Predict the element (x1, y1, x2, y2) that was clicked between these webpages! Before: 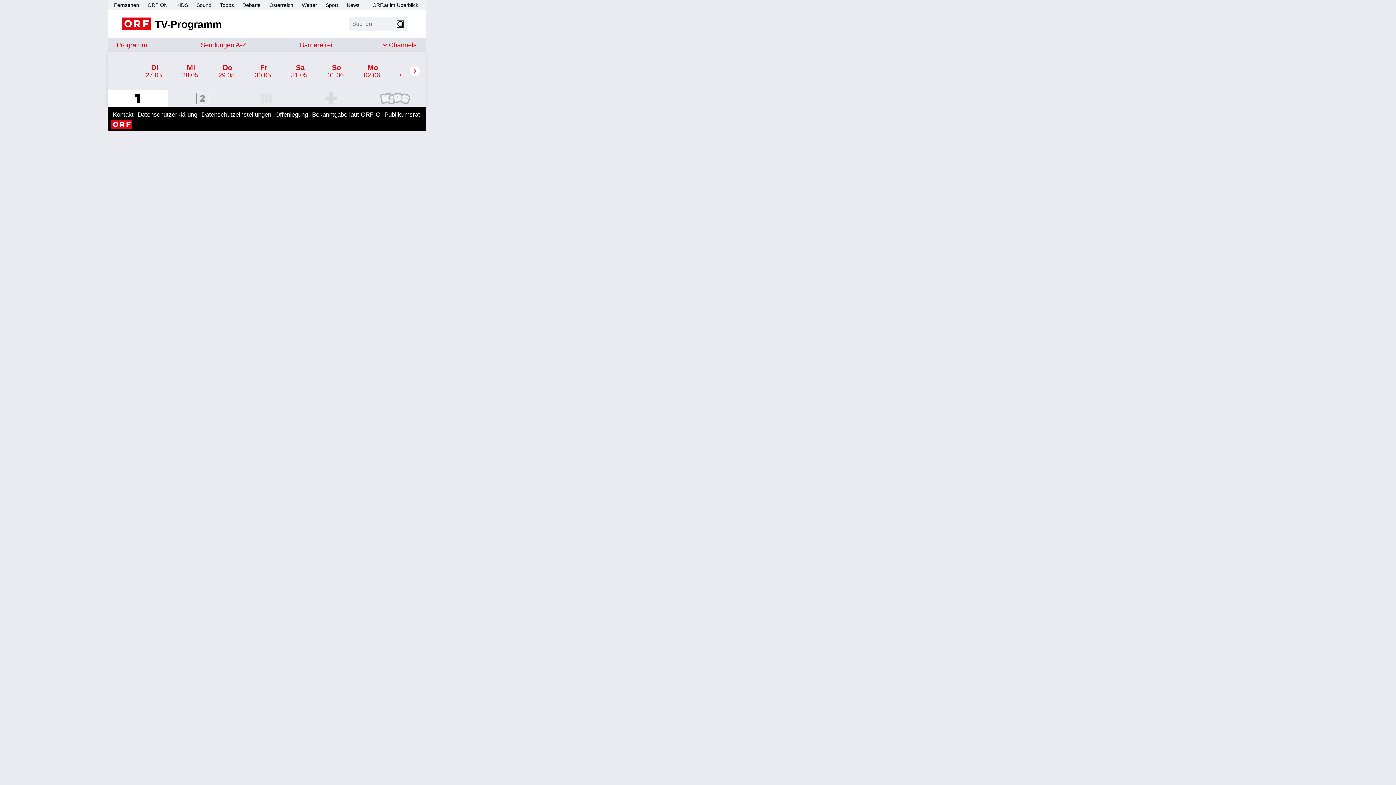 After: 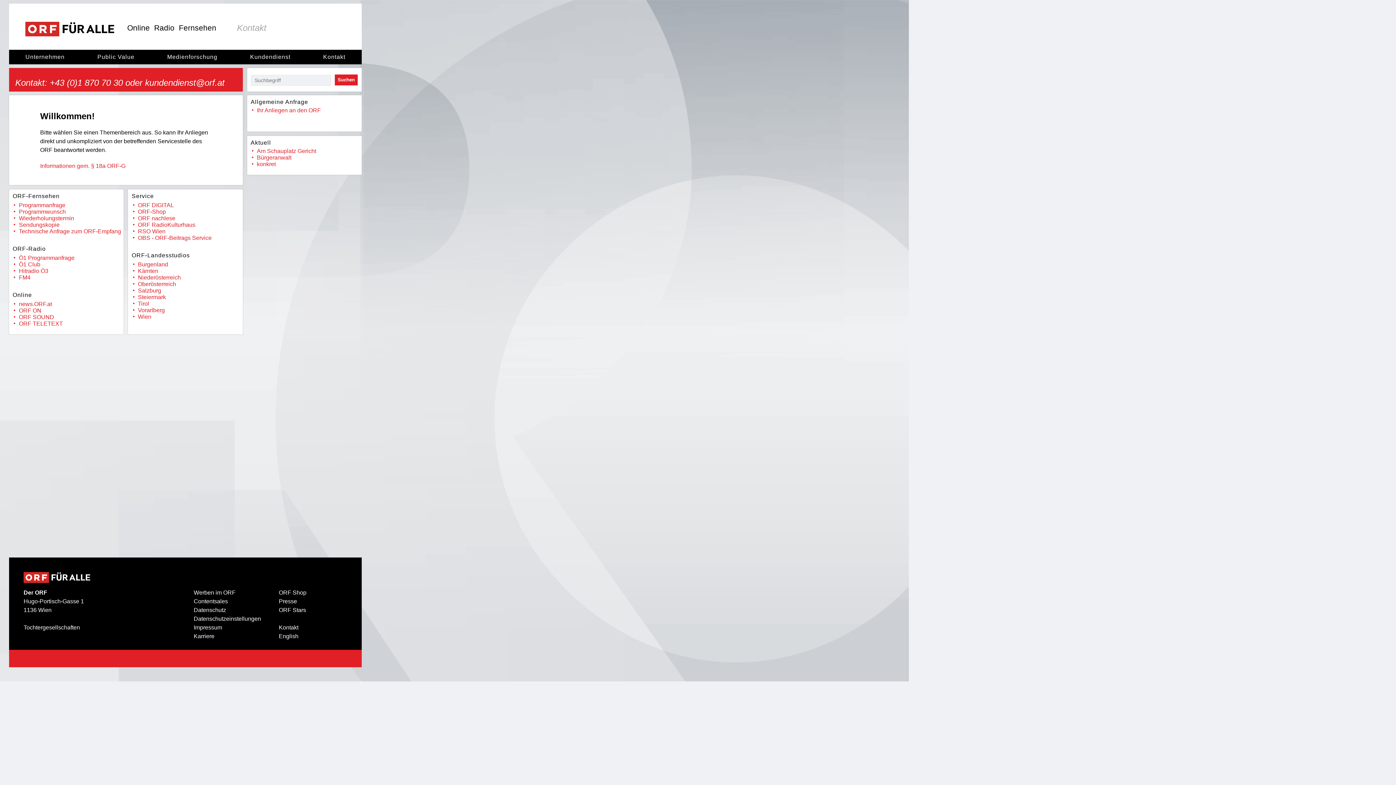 Action: bbox: (111, 110, 135, 118) label: Kontakt